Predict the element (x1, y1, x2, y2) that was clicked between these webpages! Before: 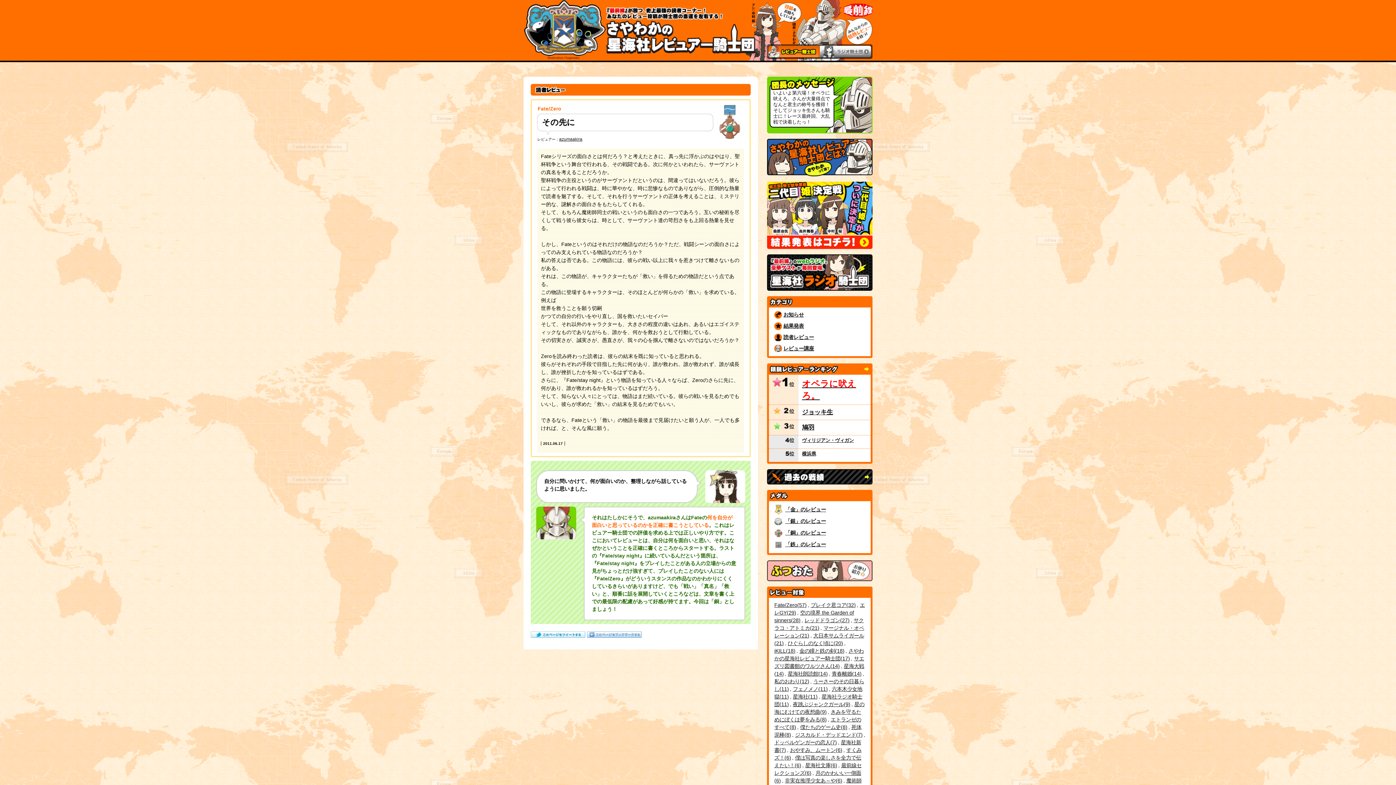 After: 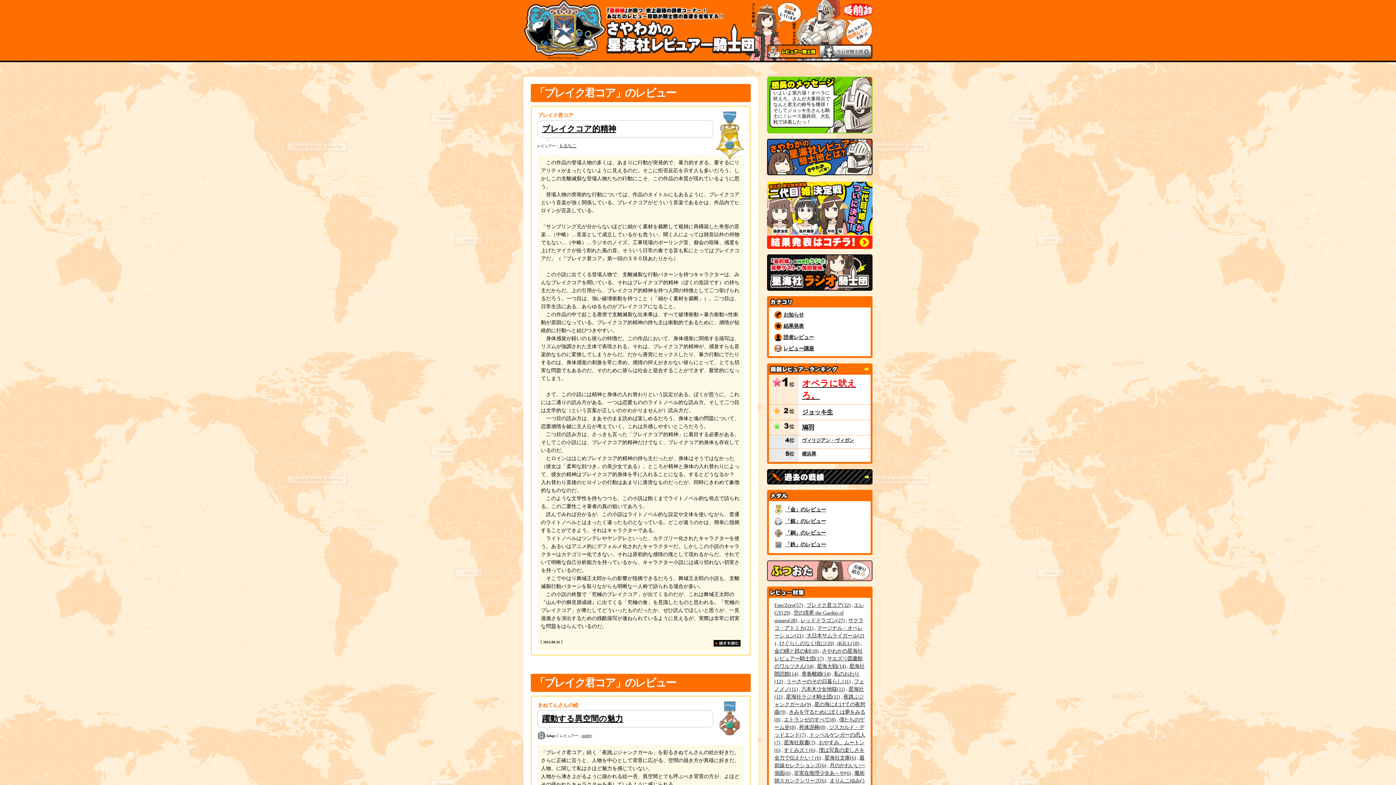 Action: bbox: (810, 602, 856, 608) label: ブレイク君コア32
件